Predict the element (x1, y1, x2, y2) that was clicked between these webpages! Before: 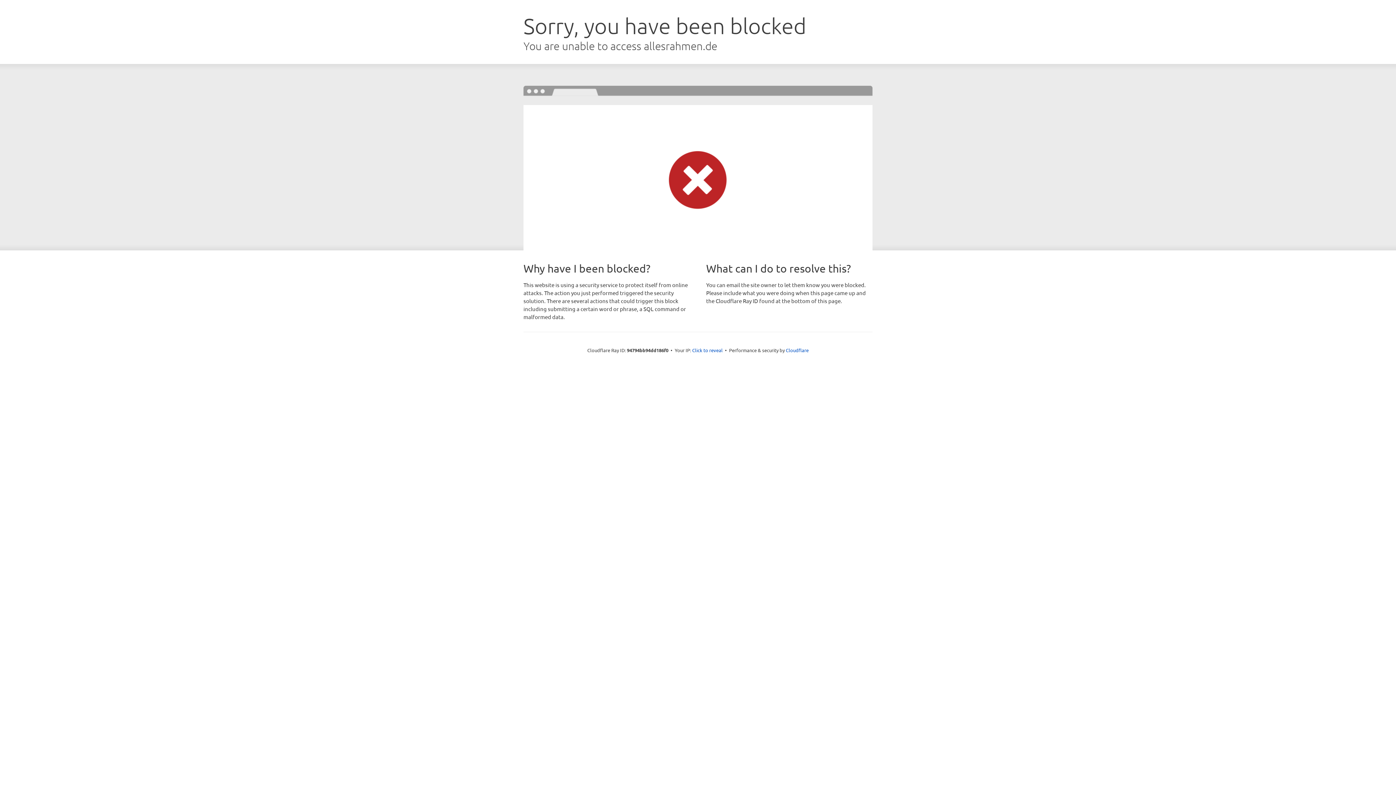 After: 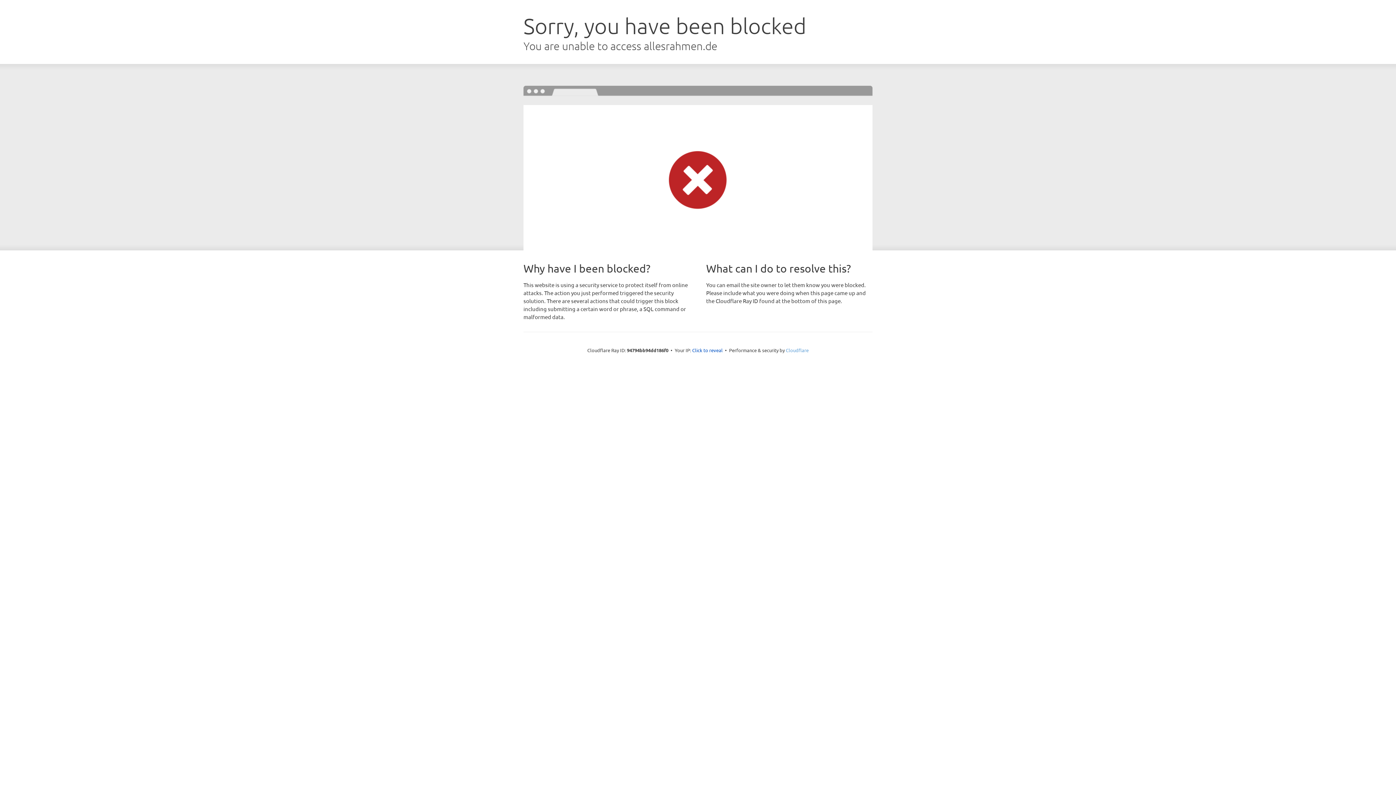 Action: bbox: (786, 347, 808, 353) label: Cloudflare